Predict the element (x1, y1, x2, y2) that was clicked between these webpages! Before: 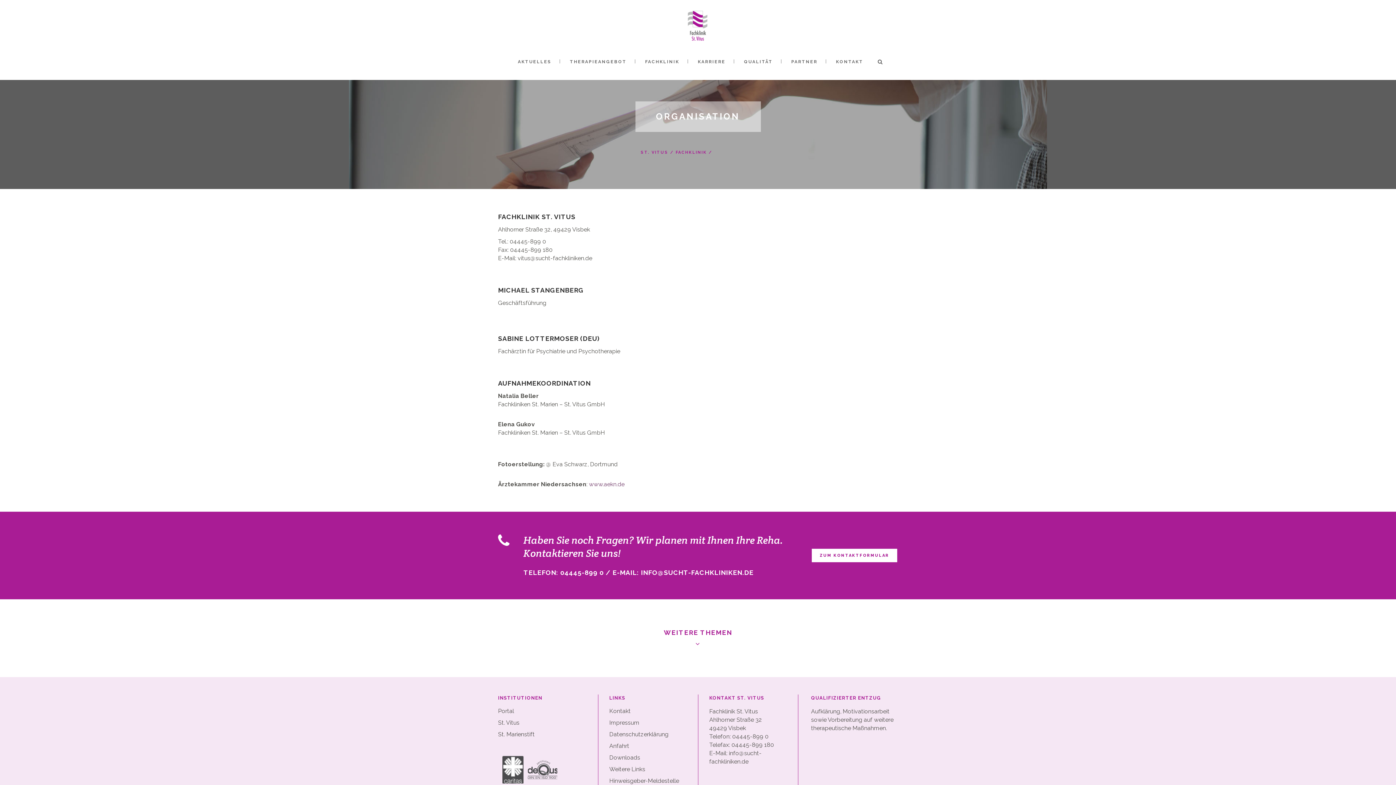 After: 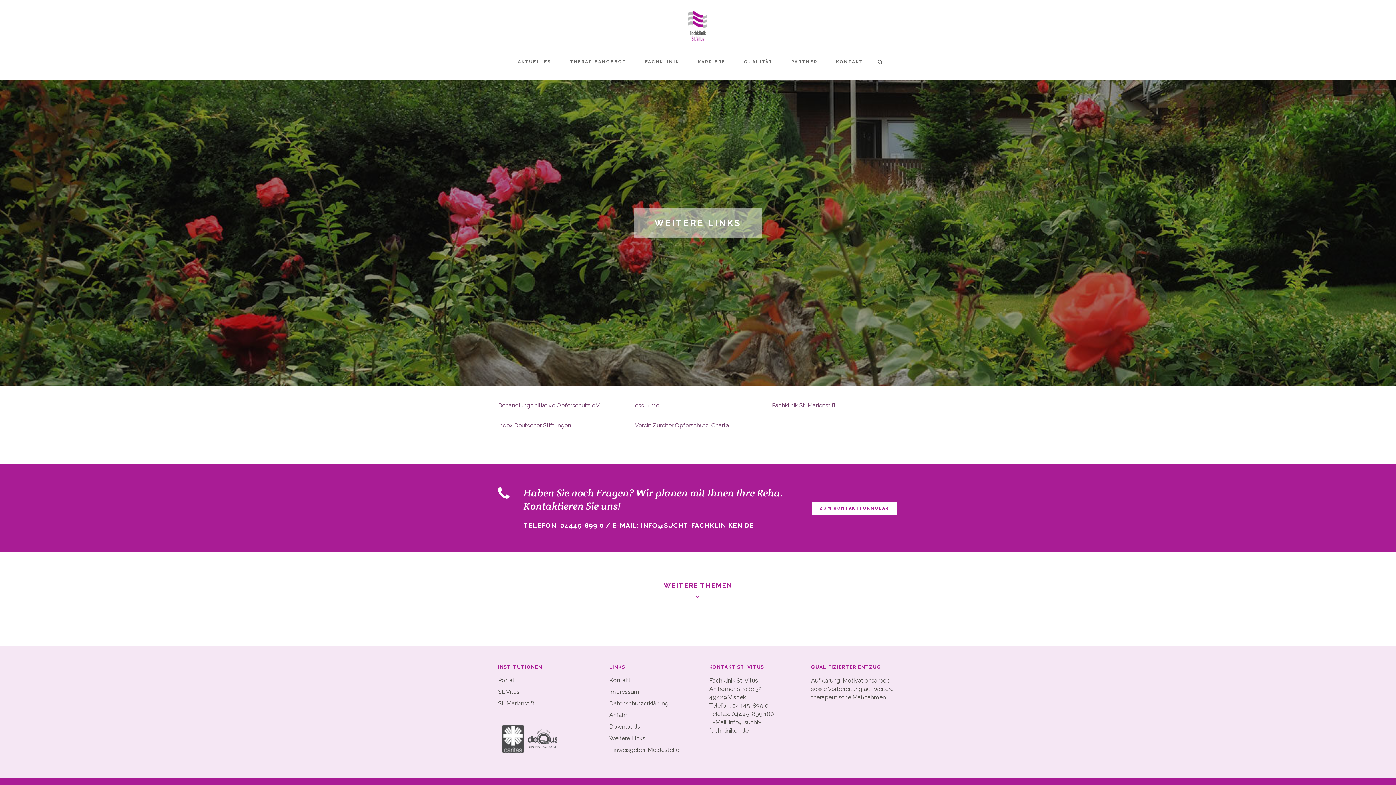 Action: label: Weitere Links bbox: (609, 765, 687, 773)